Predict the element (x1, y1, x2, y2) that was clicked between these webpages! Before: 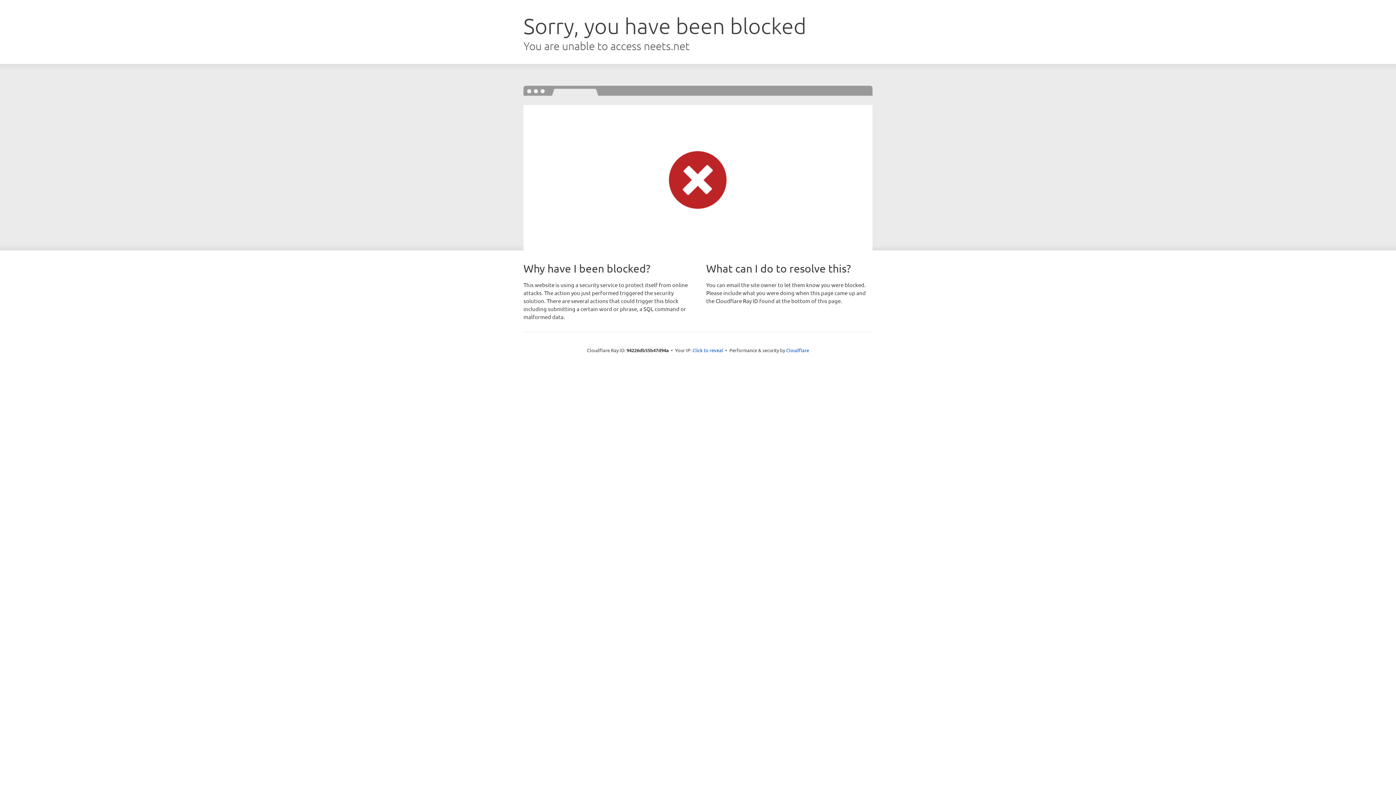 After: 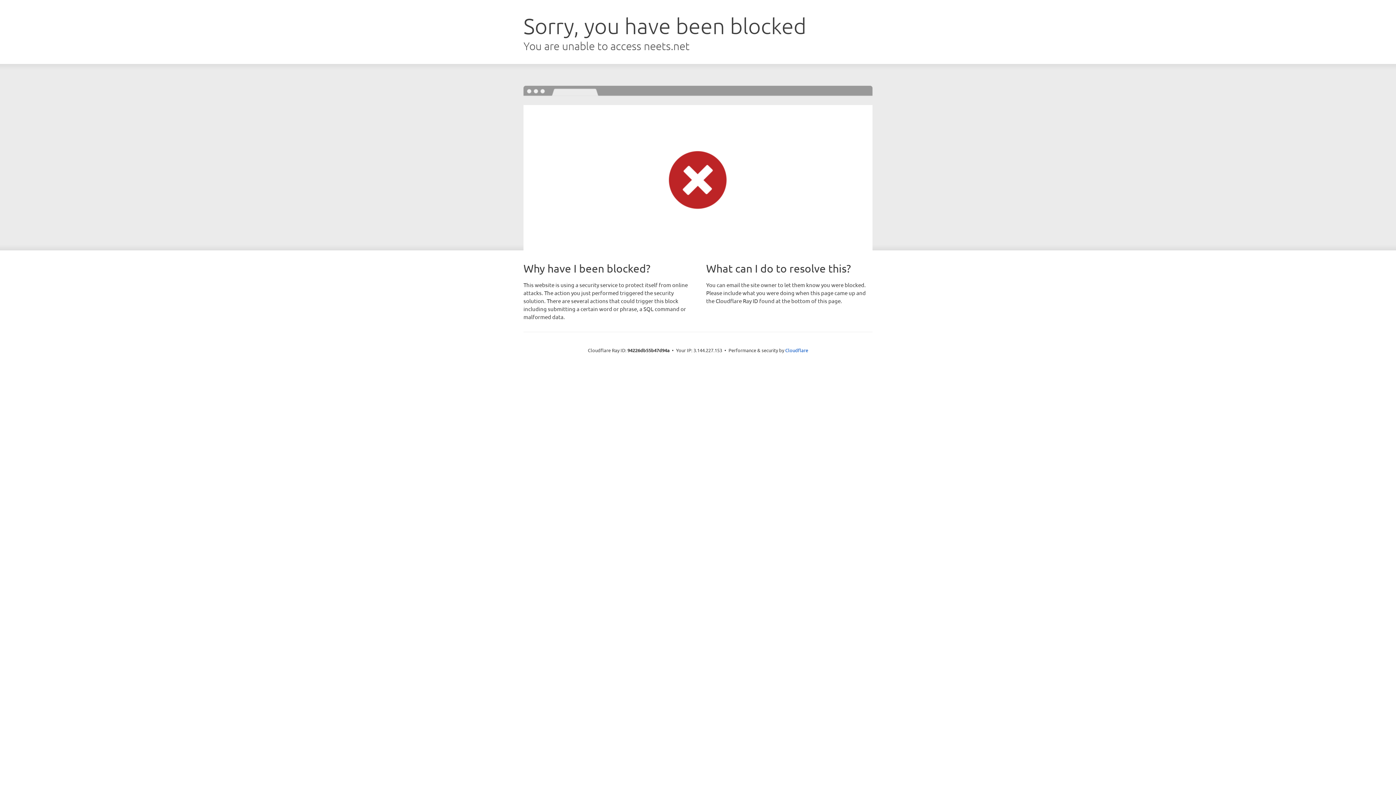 Action: label: Click to reveal bbox: (692, 346, 723, 353)